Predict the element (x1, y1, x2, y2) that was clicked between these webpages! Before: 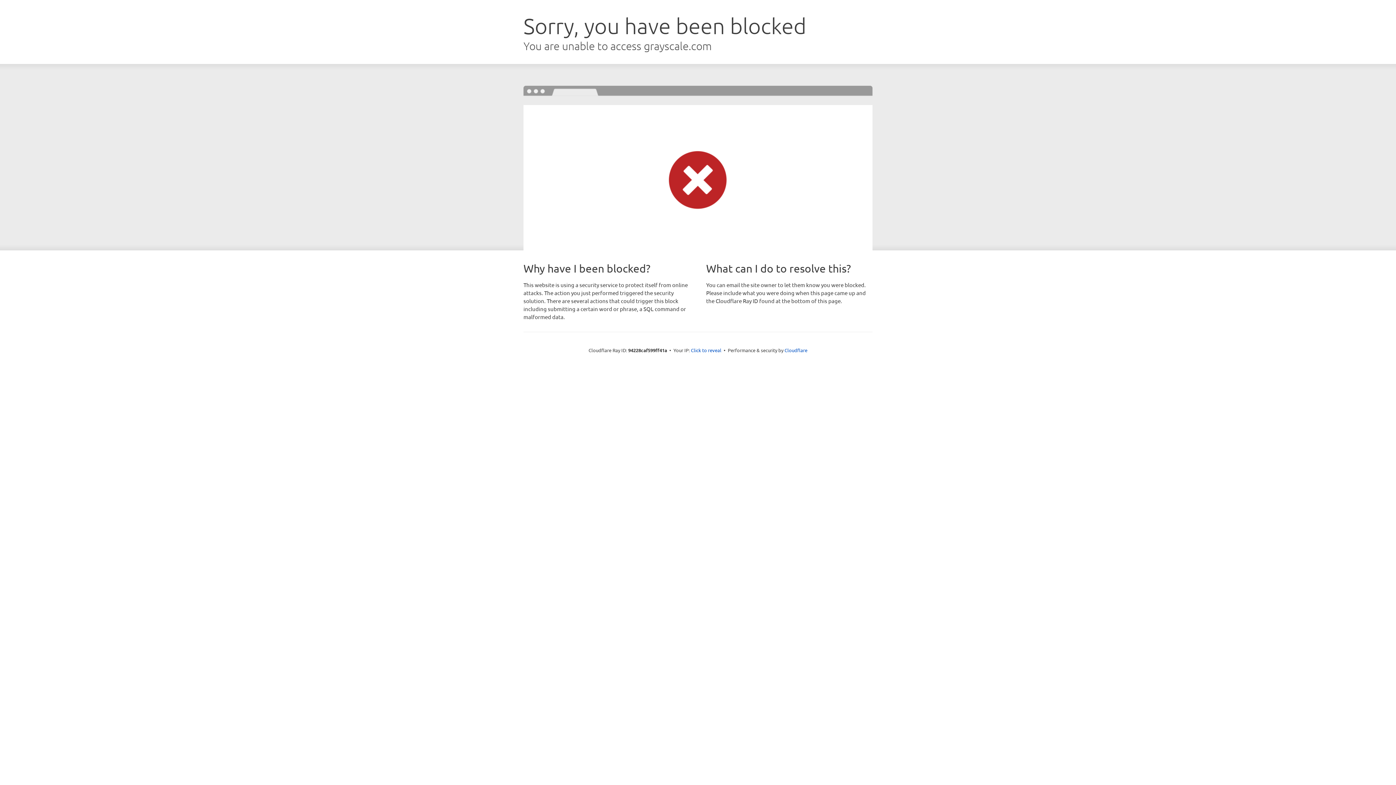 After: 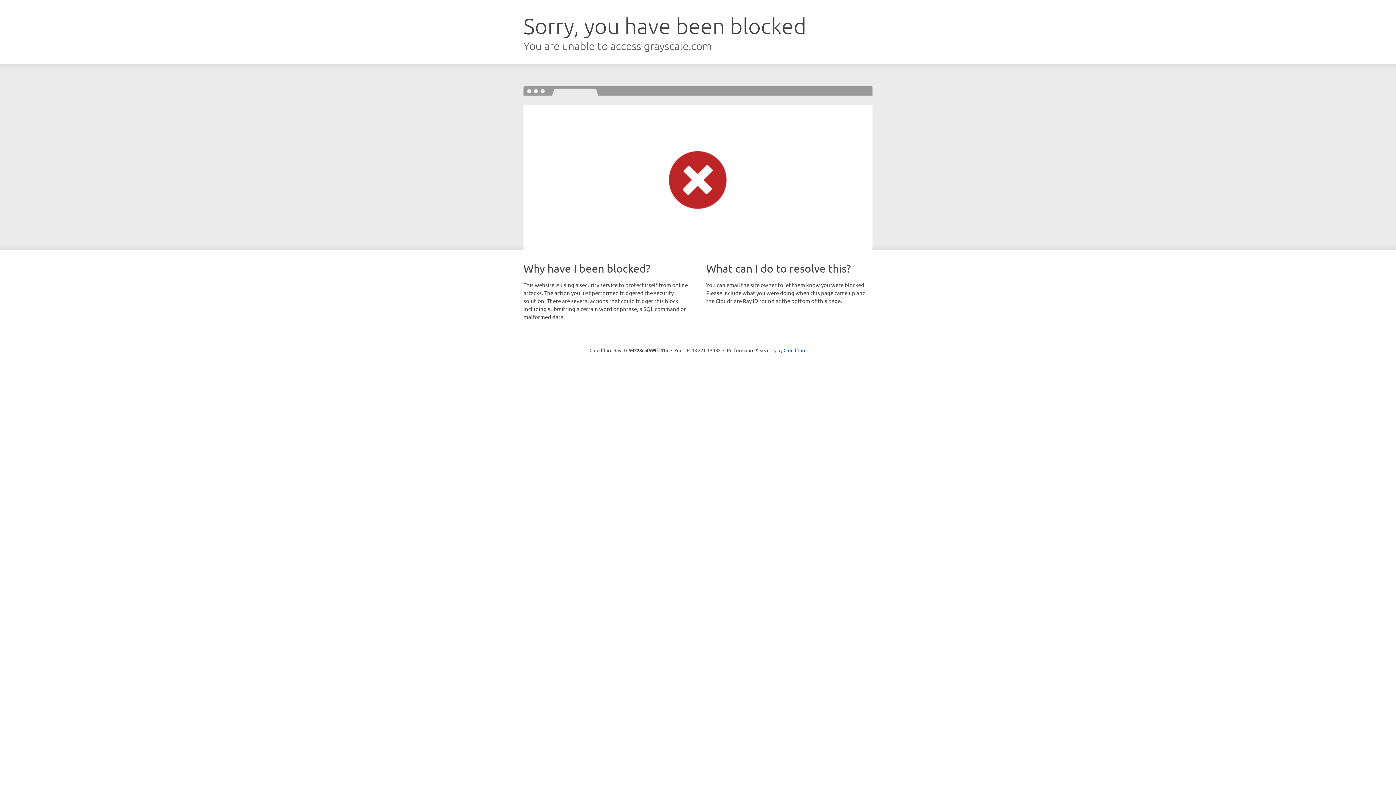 Action: label: Click to reveal bbox: (691, 346, 721, 353)